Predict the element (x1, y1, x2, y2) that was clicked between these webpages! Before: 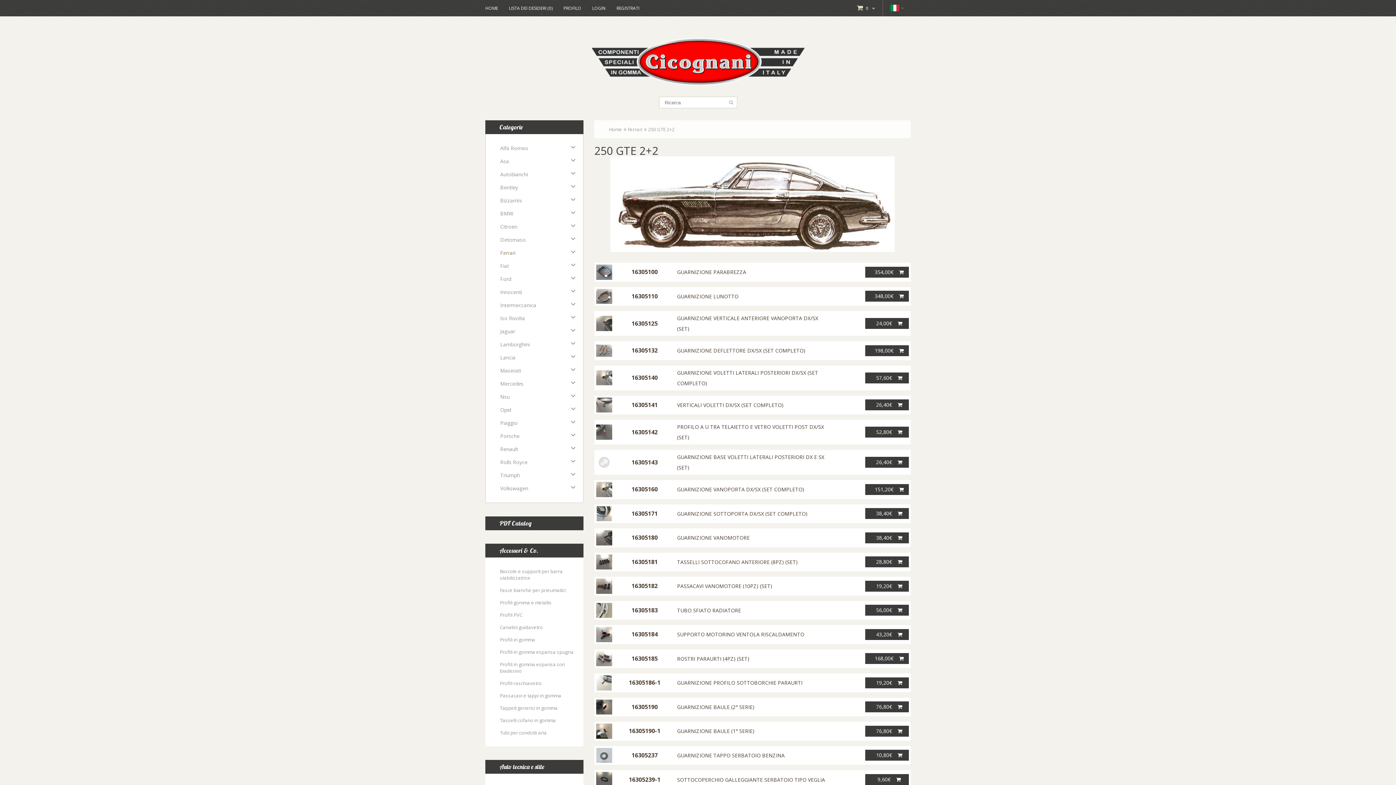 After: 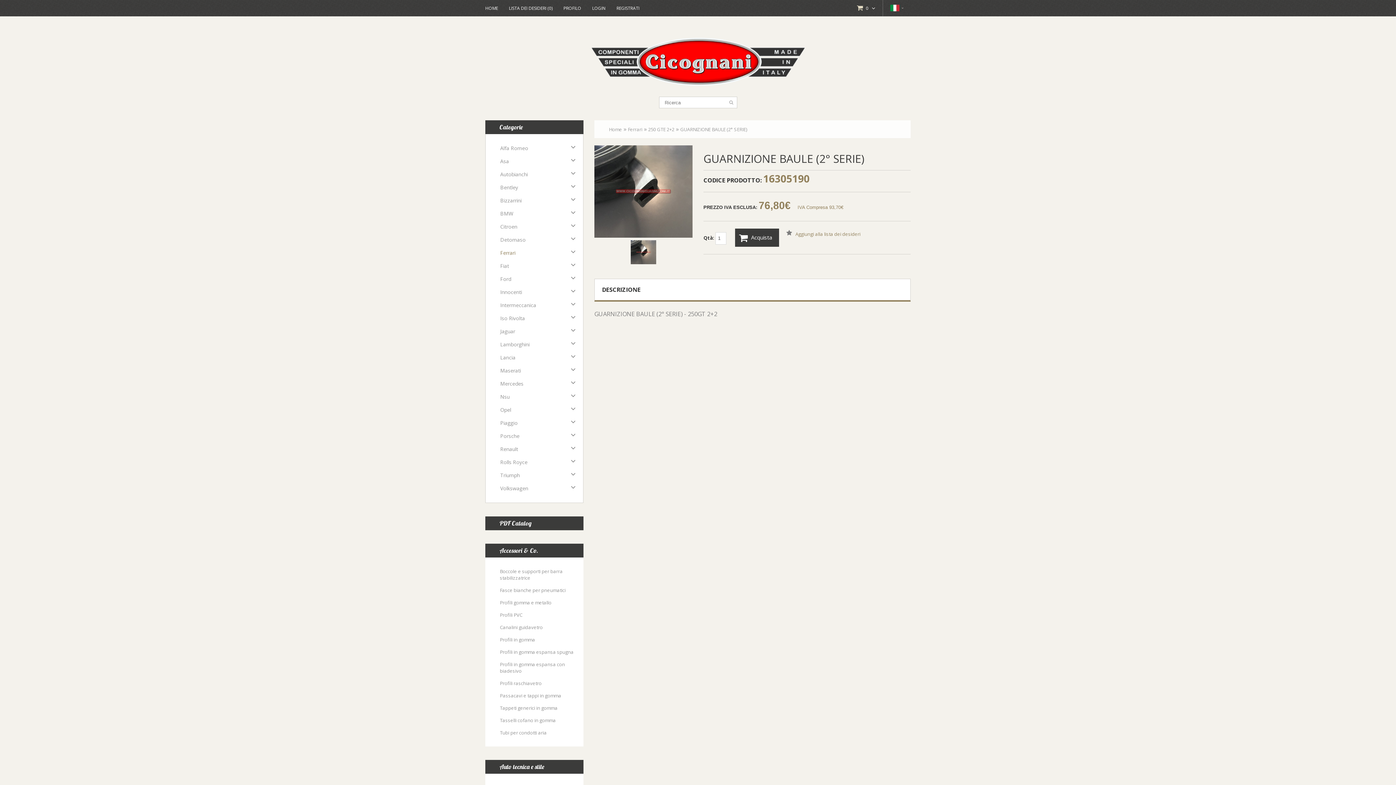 Action: bbox: (677, 703, 754, 710) label: GUARNIZIONE BAULE (2° SERIE)